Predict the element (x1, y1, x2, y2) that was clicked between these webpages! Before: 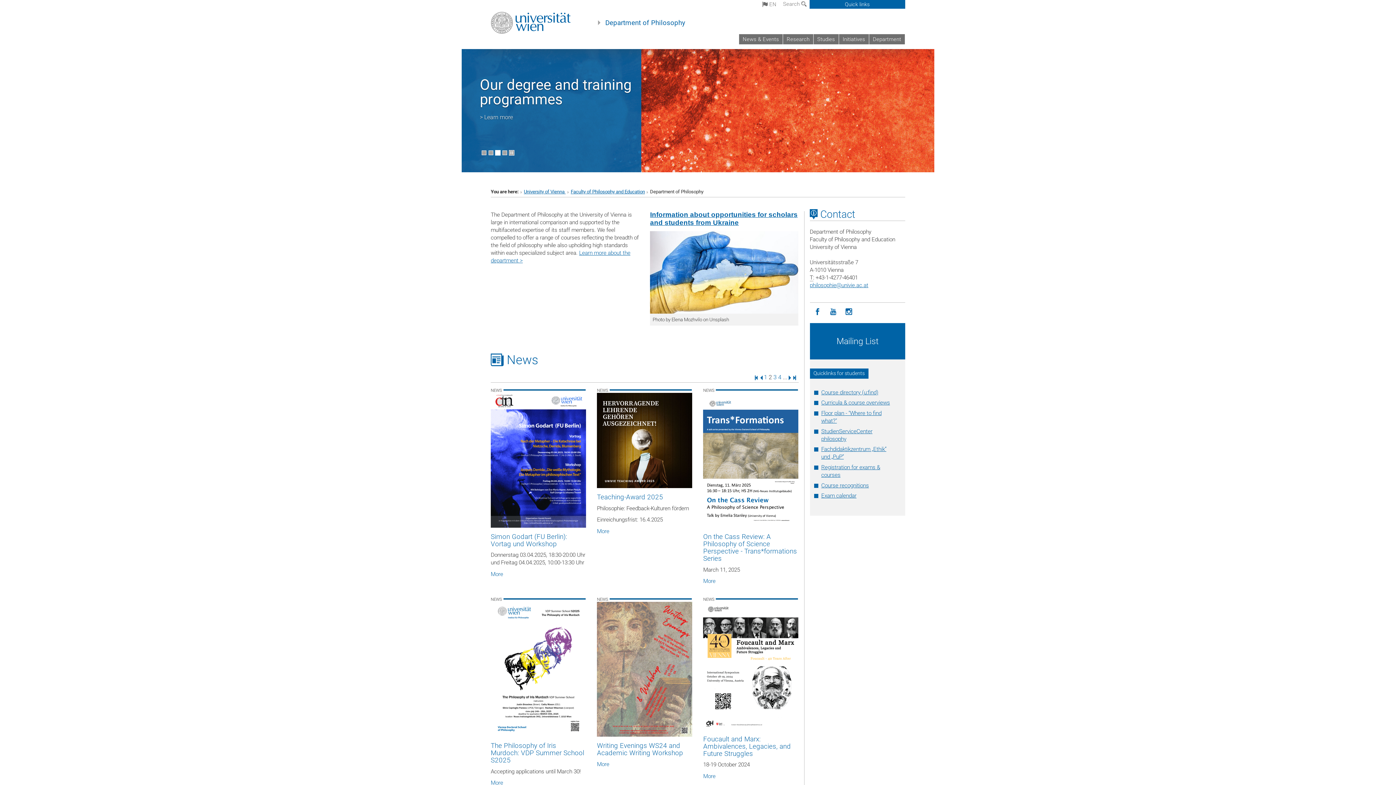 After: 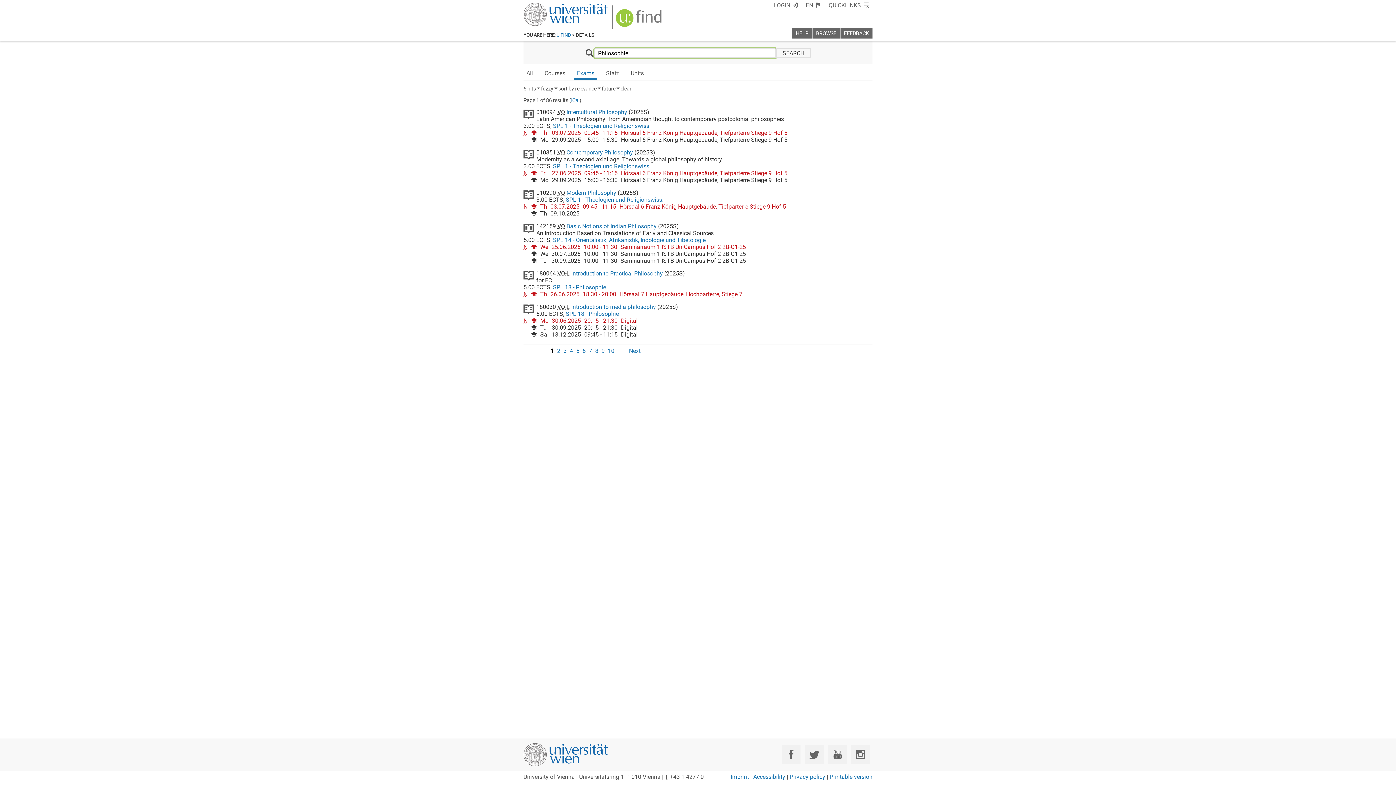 Action: label: Exam calendar bbox: (821, 492, 856, 499)